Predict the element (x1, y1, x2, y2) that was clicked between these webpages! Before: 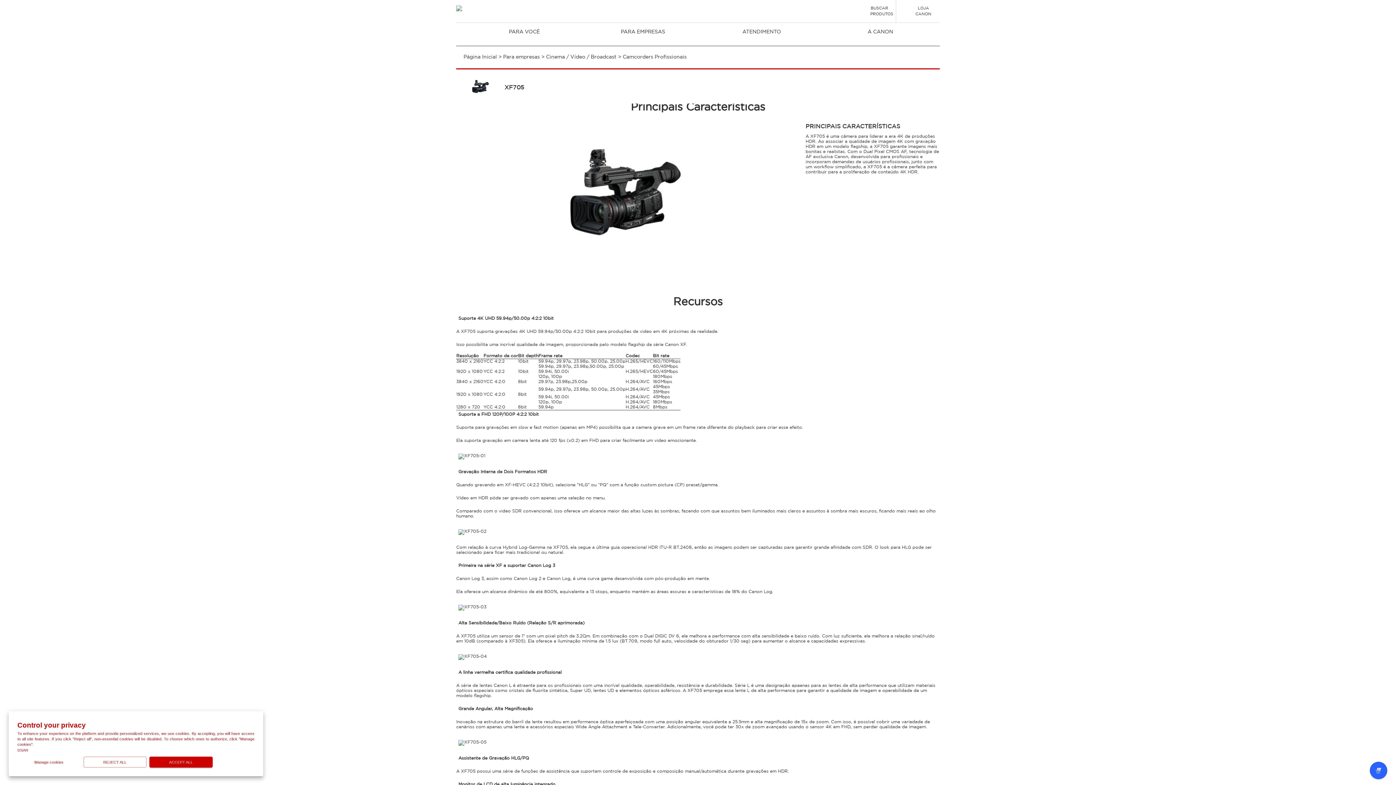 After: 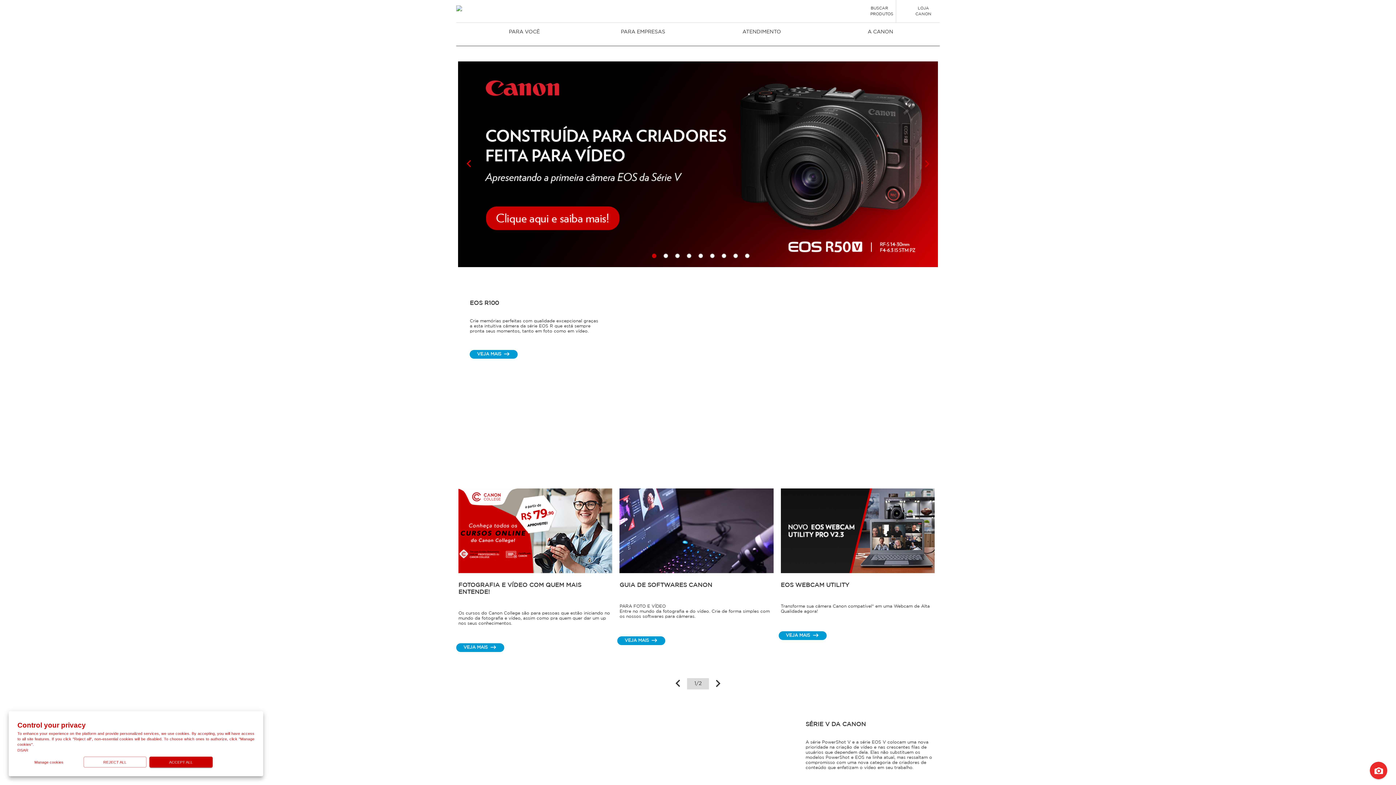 Action: bbox: (456, 0, 503, 21)